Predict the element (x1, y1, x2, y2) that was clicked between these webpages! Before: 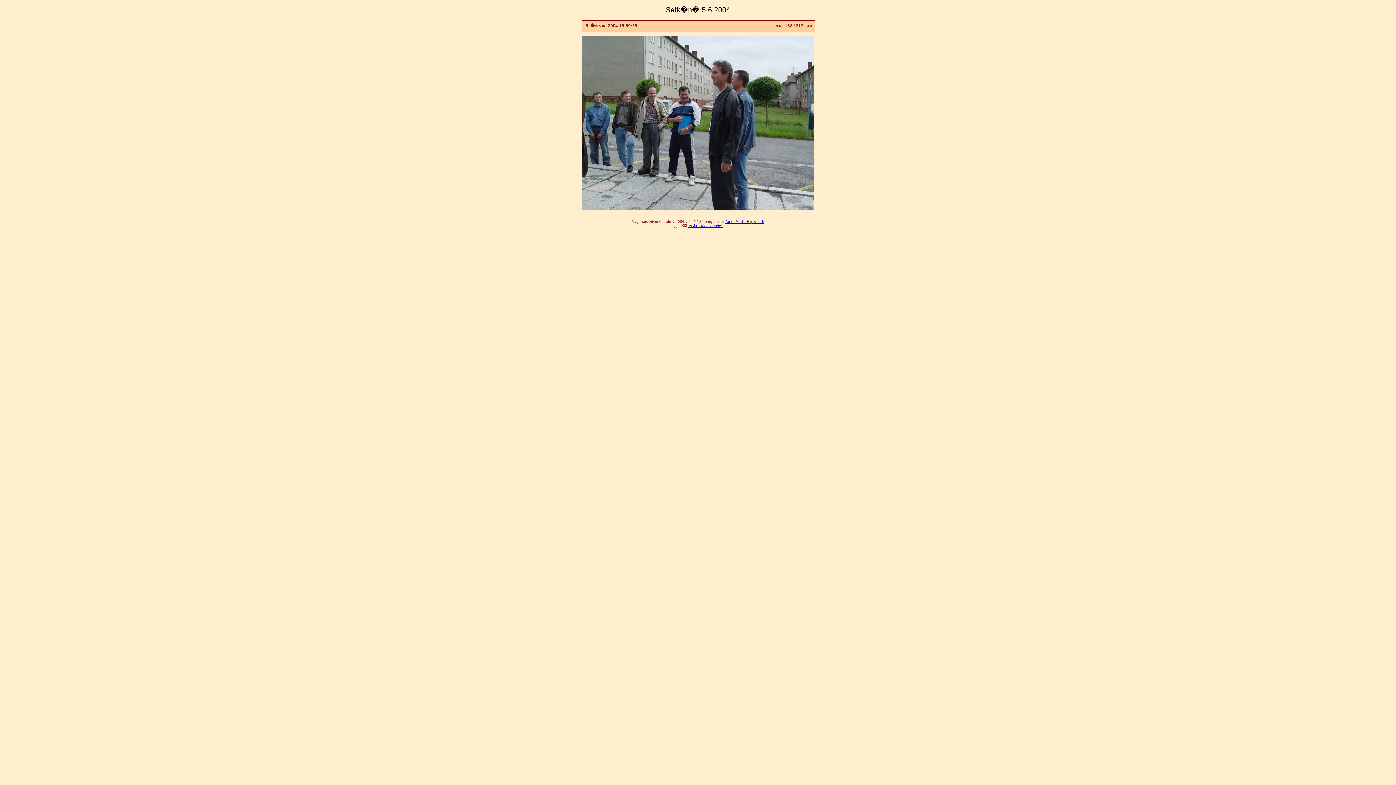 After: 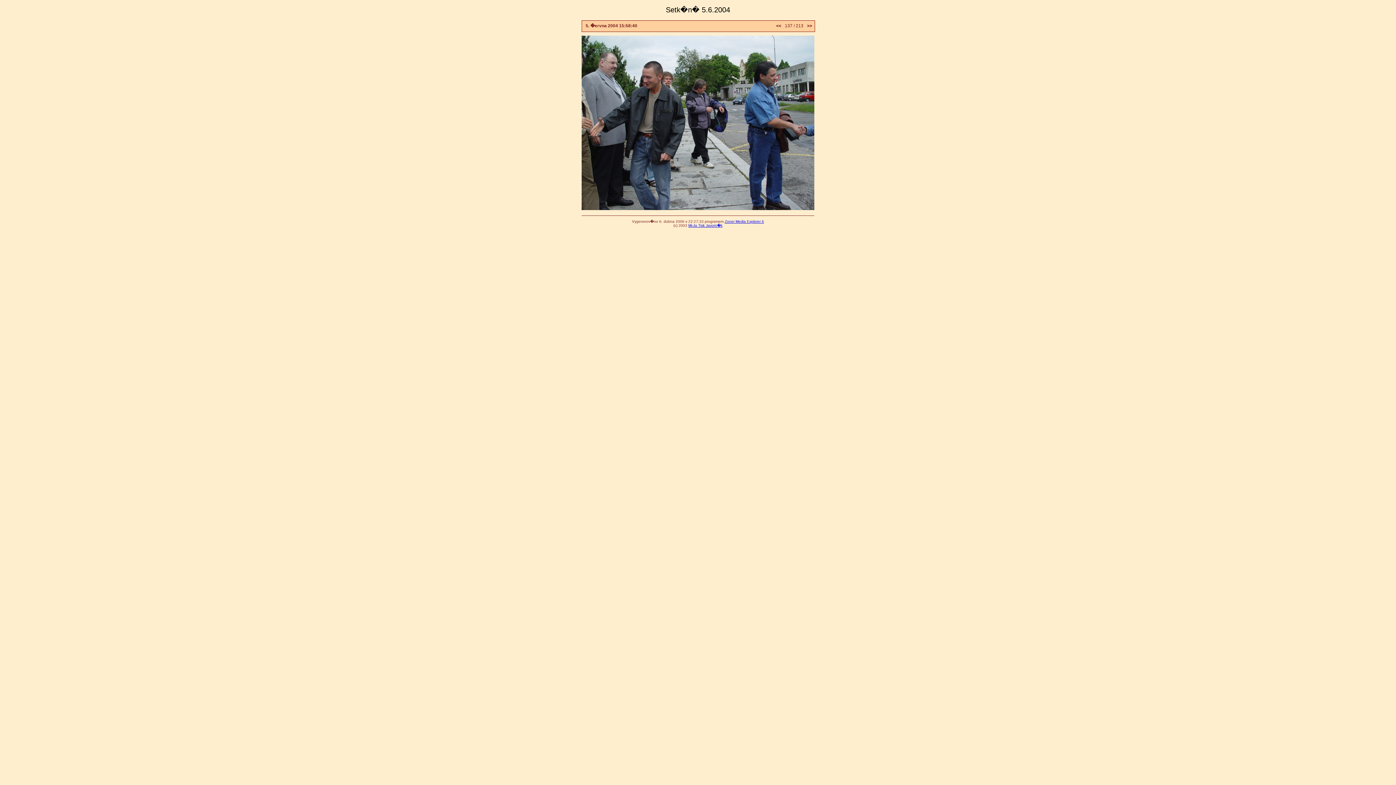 Action: bbox: (776, 23, 782, 28) label: << 